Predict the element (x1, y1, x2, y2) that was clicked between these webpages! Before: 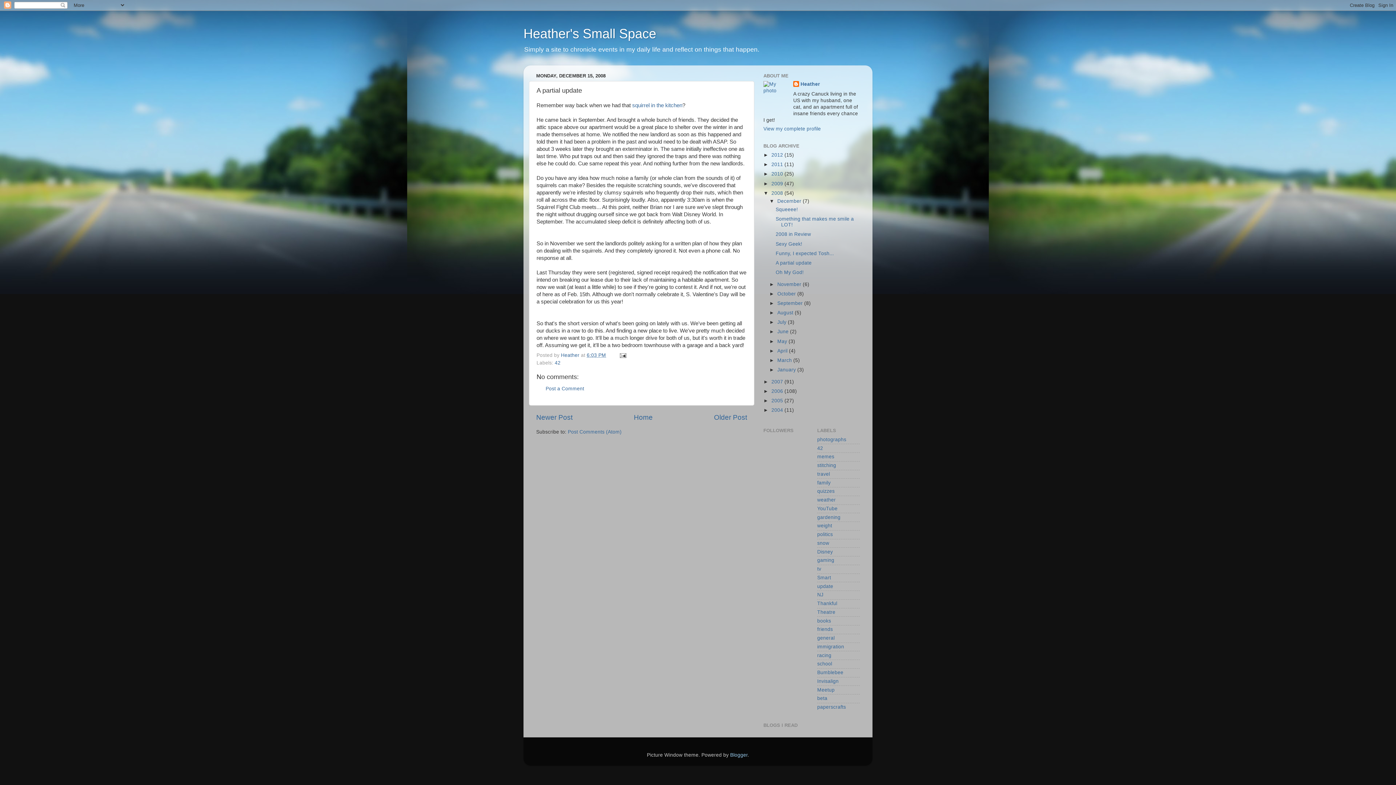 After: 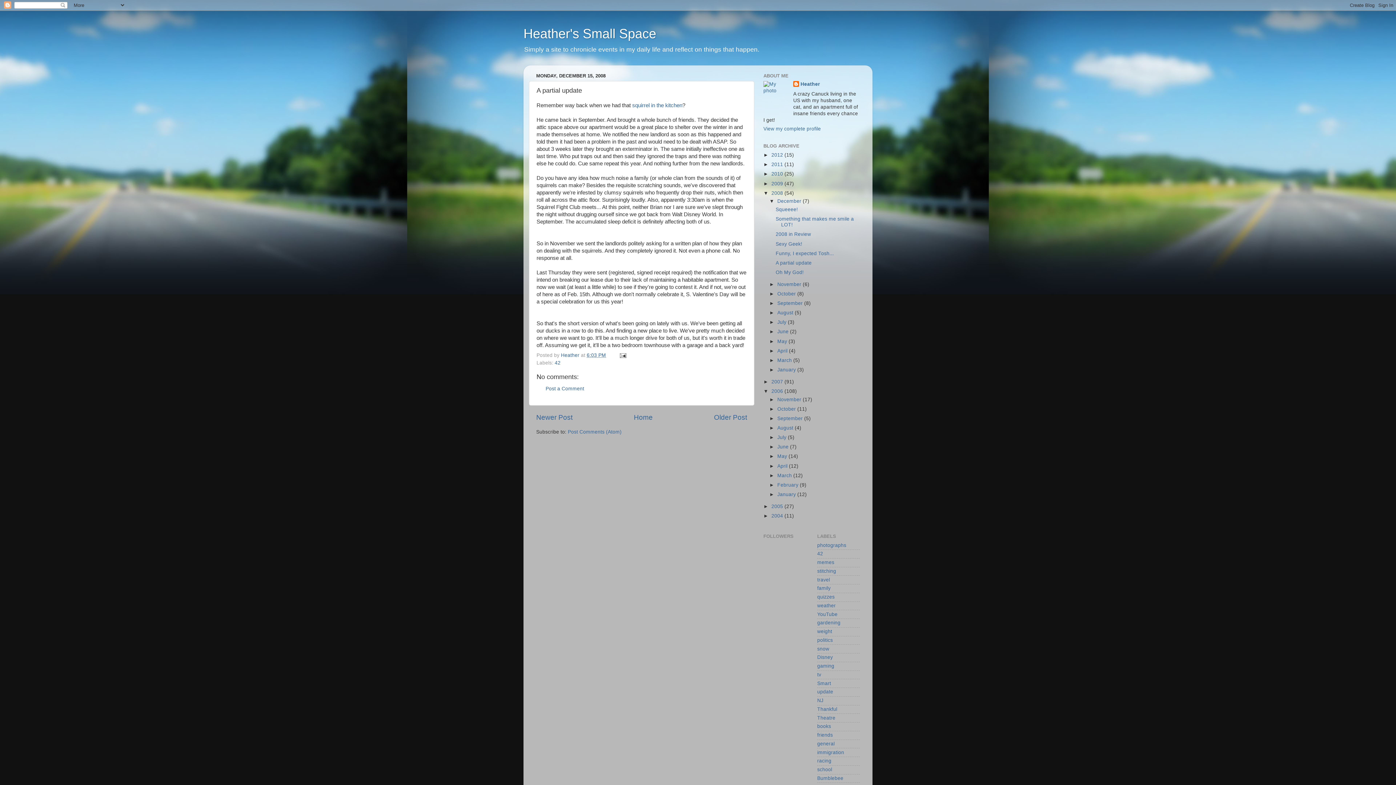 Action: bbox: (763, 388, 771, 394) label: ►  